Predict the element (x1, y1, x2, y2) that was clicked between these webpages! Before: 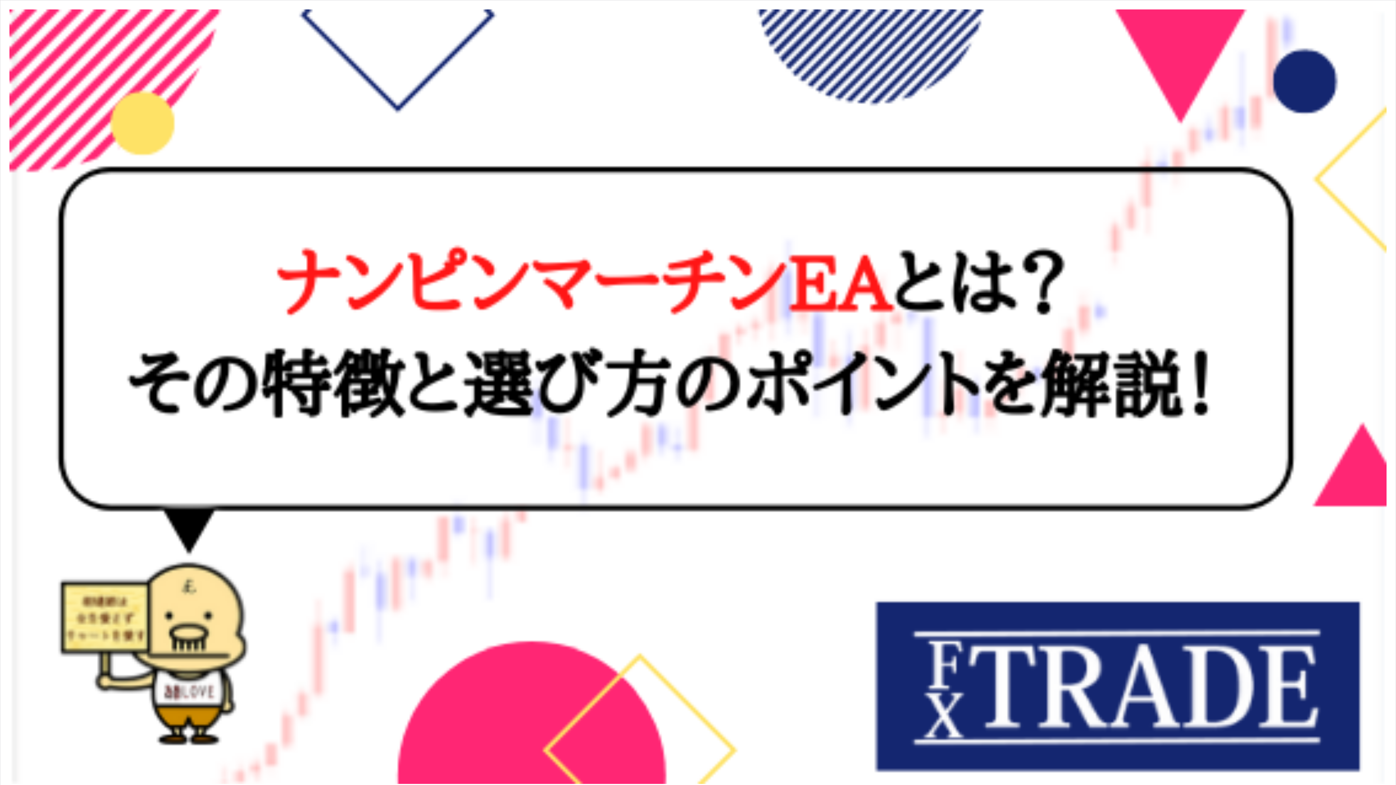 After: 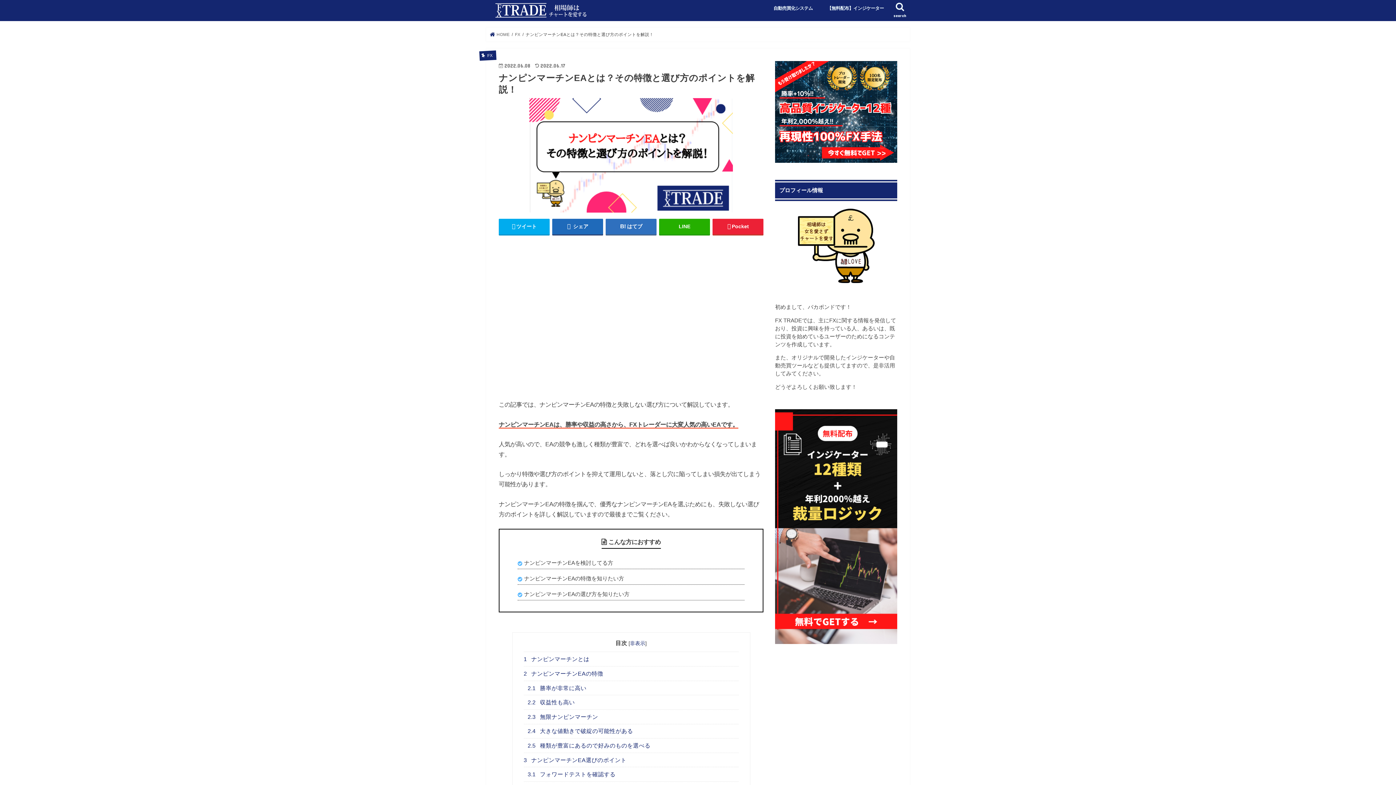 Action: bbox: (9, 778, 1386, 785)